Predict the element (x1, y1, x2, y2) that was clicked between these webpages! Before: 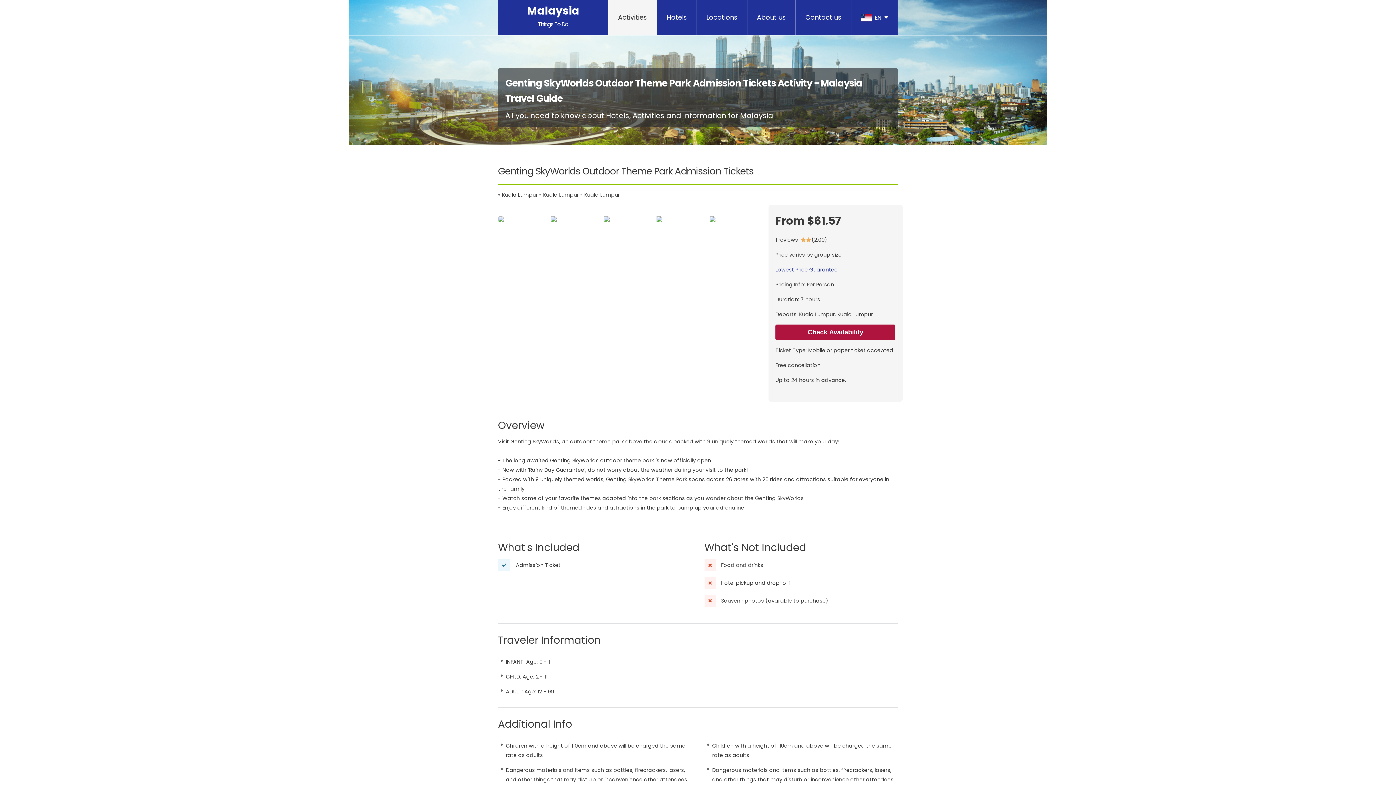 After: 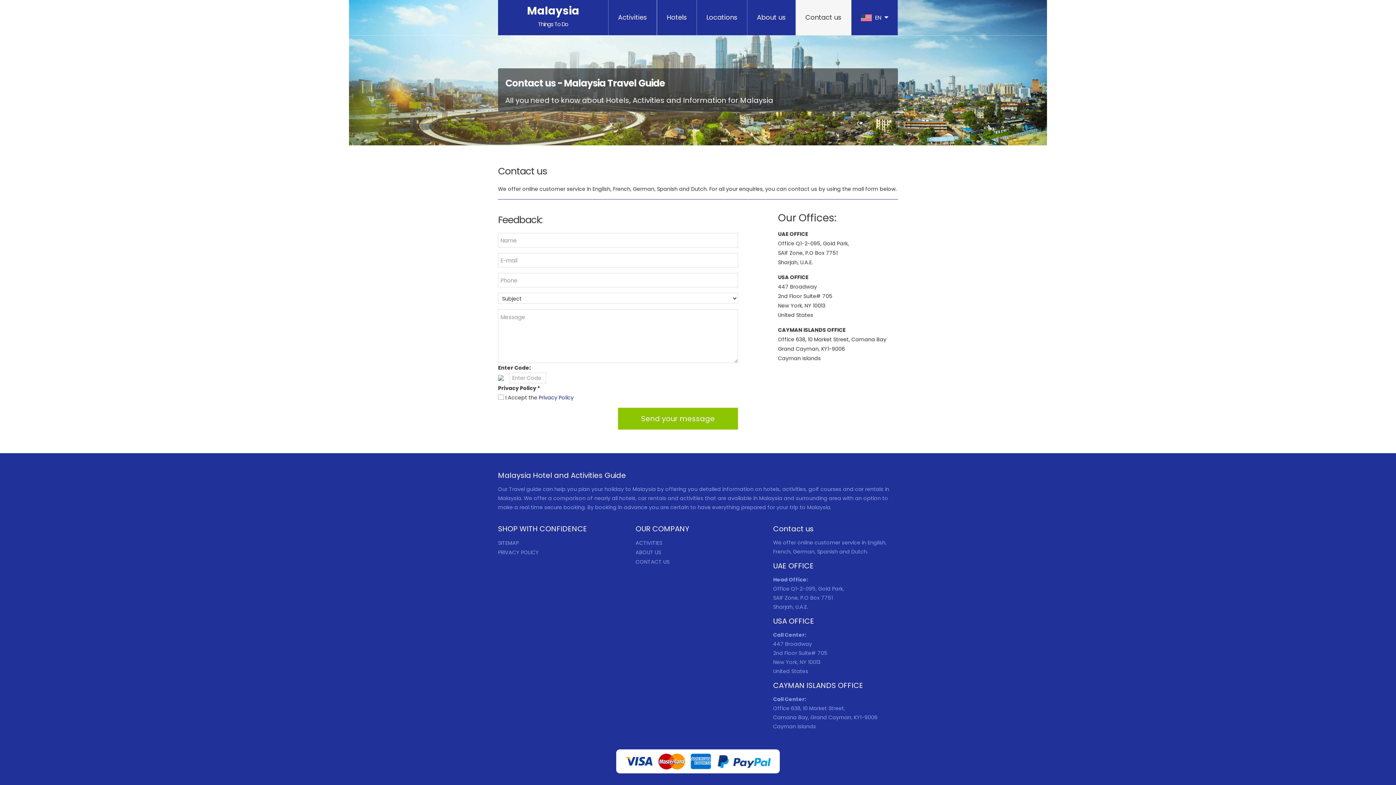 Action: label: Contact us bbox: (796, 0, 851, 35)